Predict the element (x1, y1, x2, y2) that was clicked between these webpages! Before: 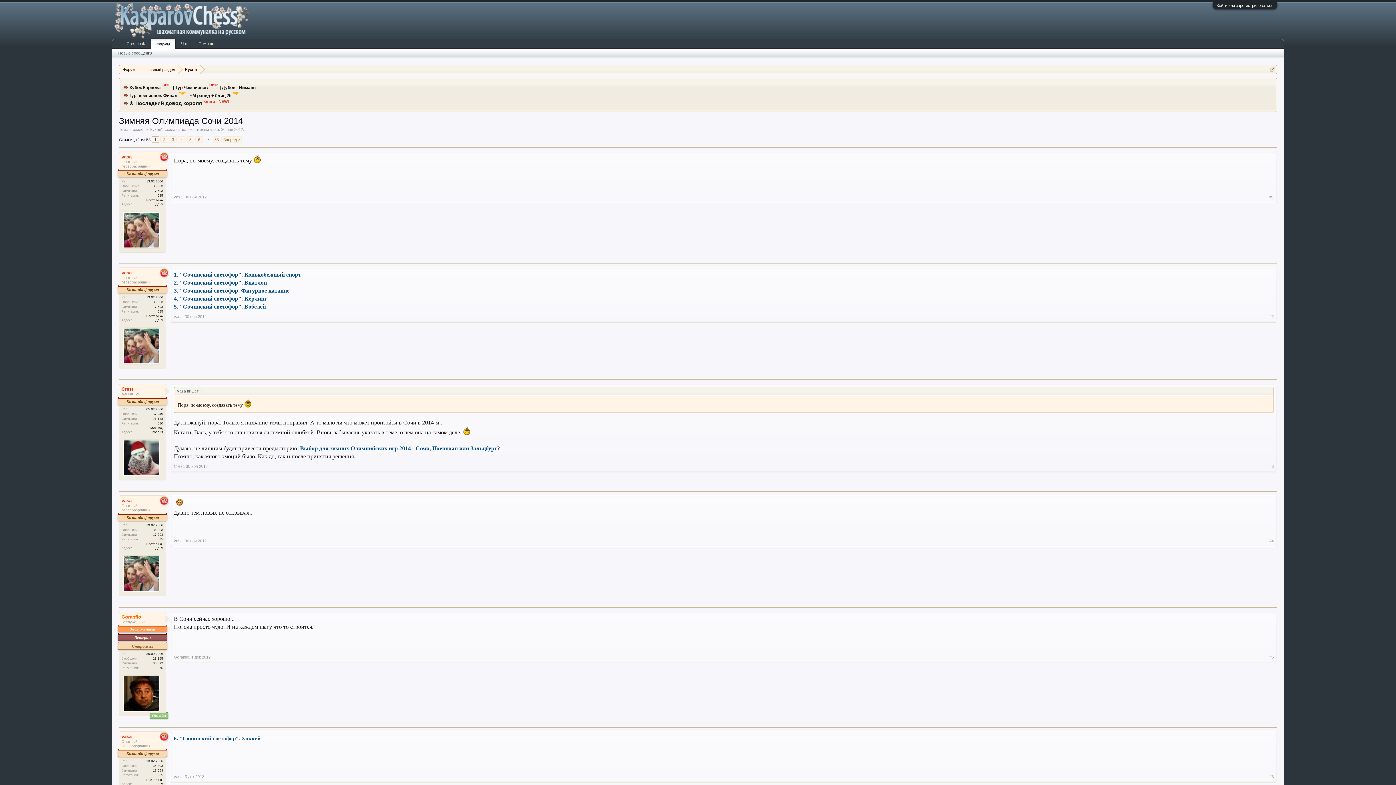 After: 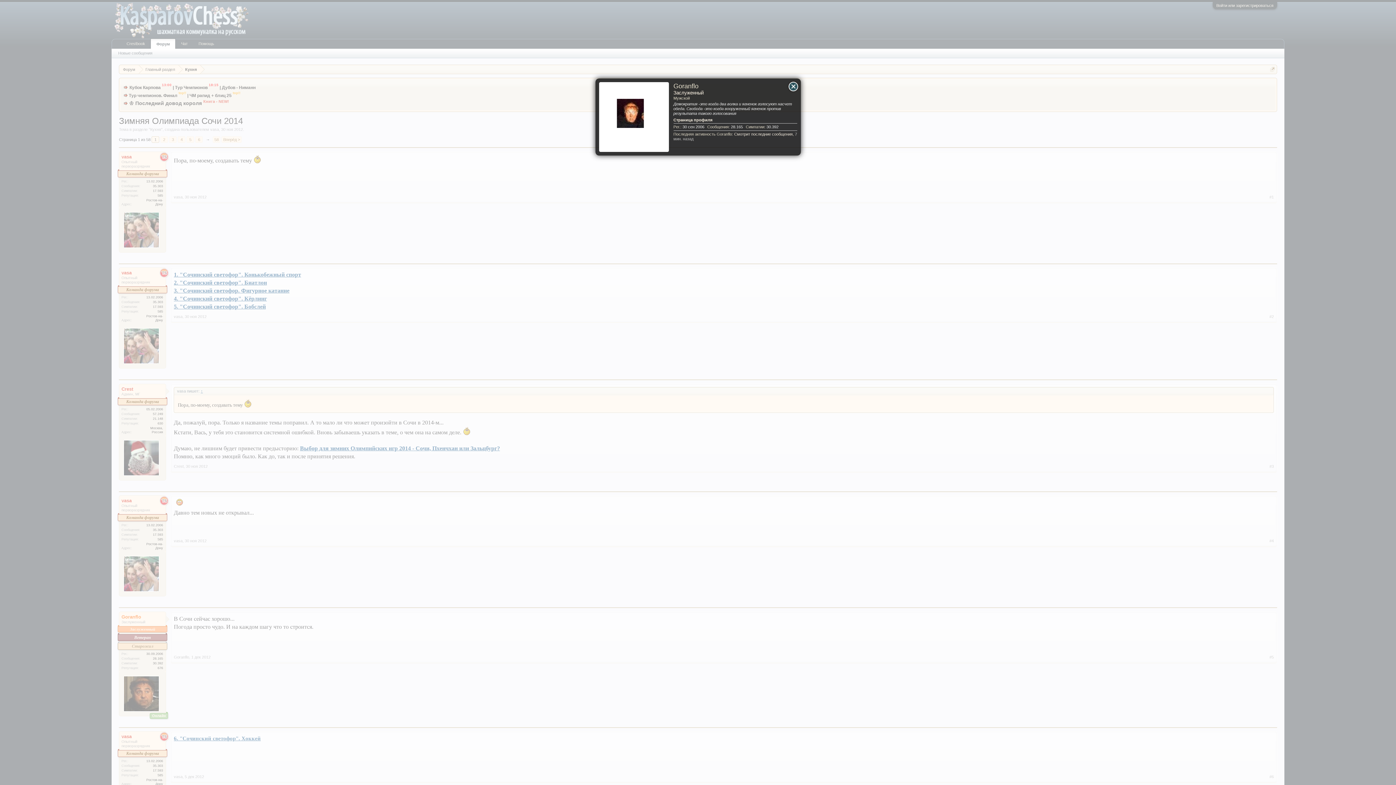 Action: bbox: (173, 655, 189, 659) label: Goranflo